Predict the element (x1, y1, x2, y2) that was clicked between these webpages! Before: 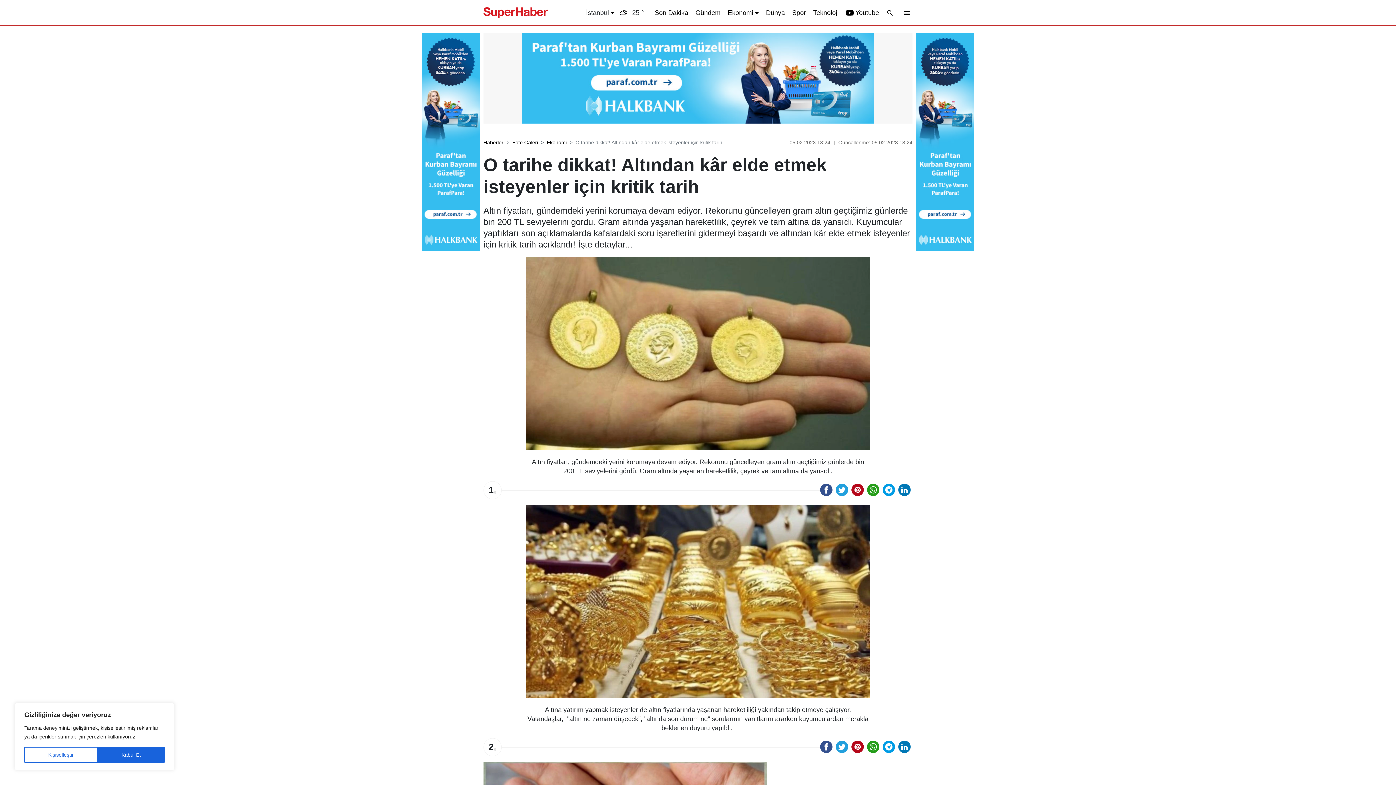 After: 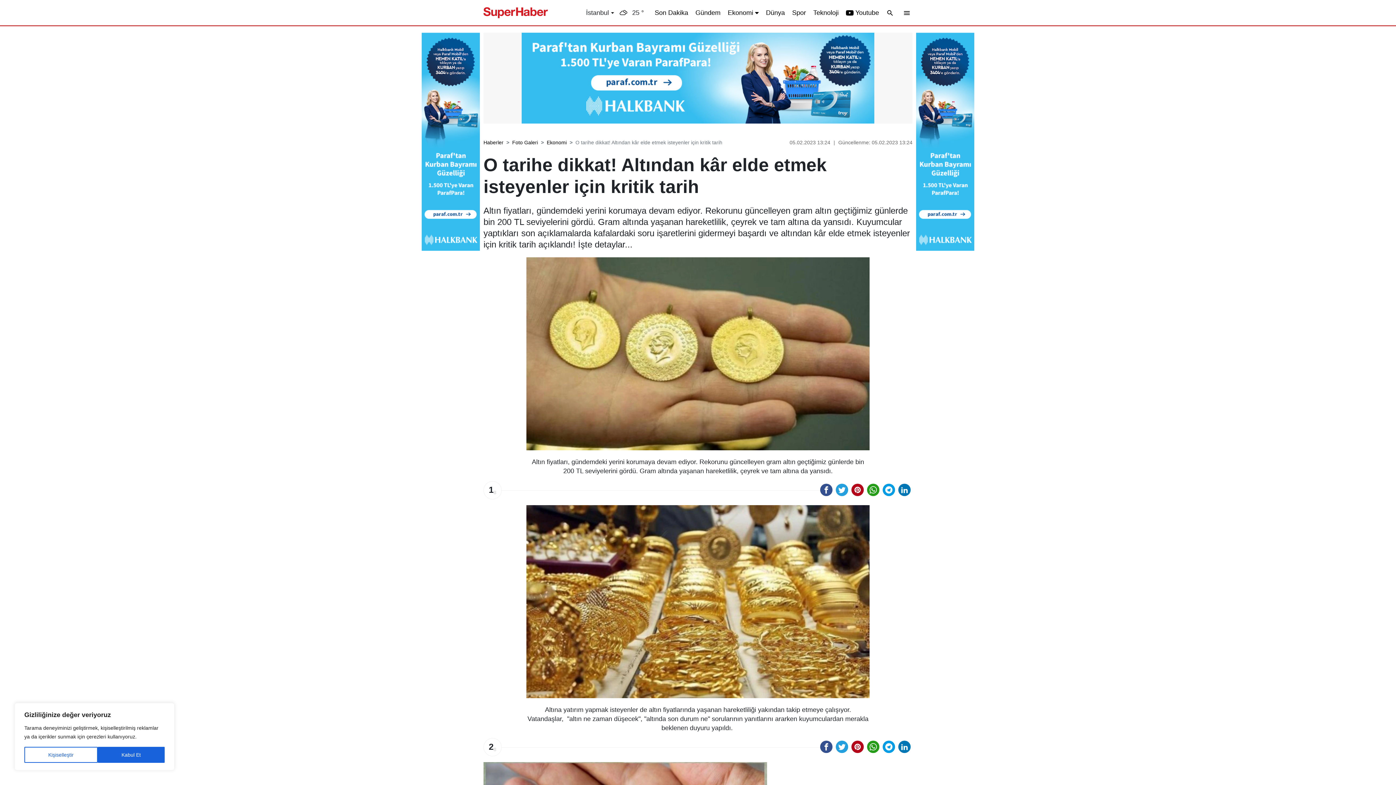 Action: bbox: (521, 74, 874, 80)